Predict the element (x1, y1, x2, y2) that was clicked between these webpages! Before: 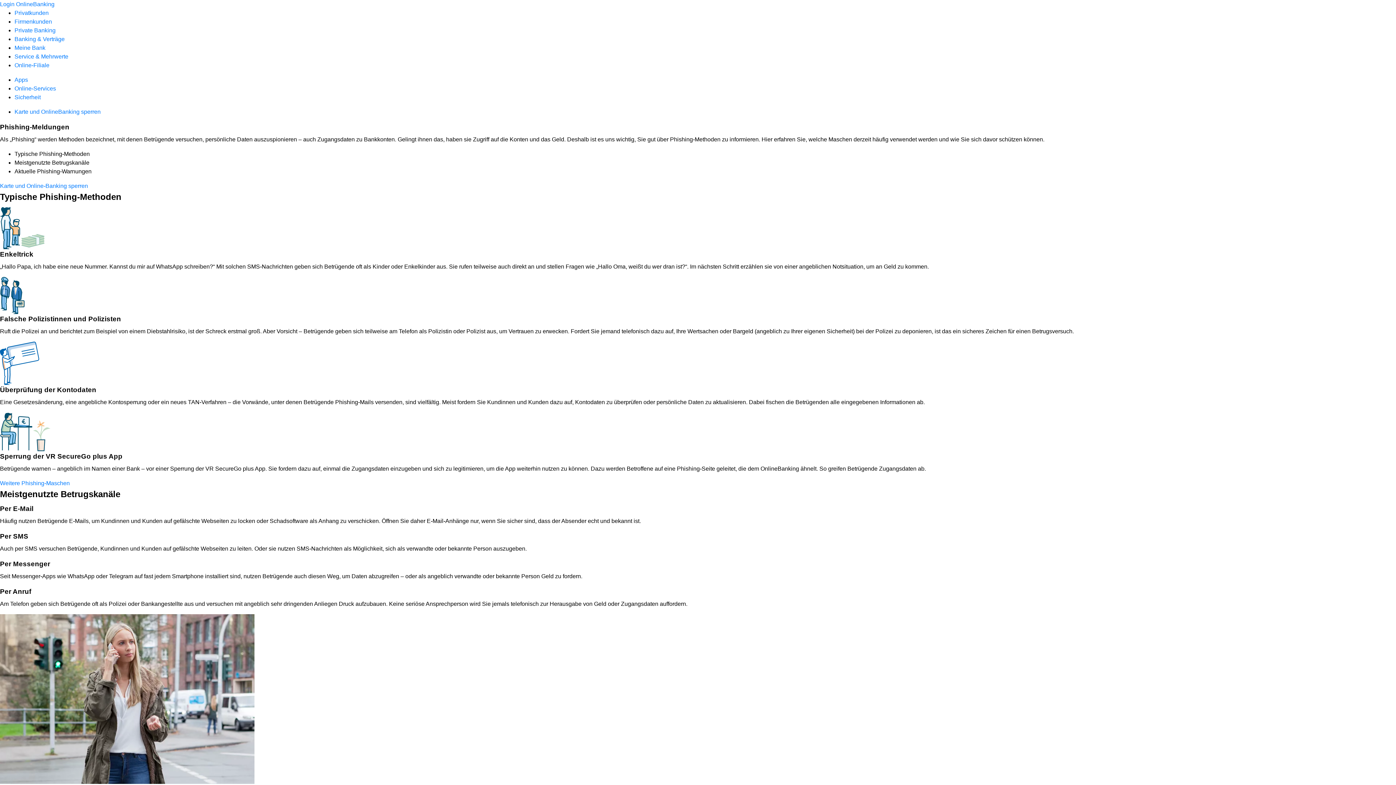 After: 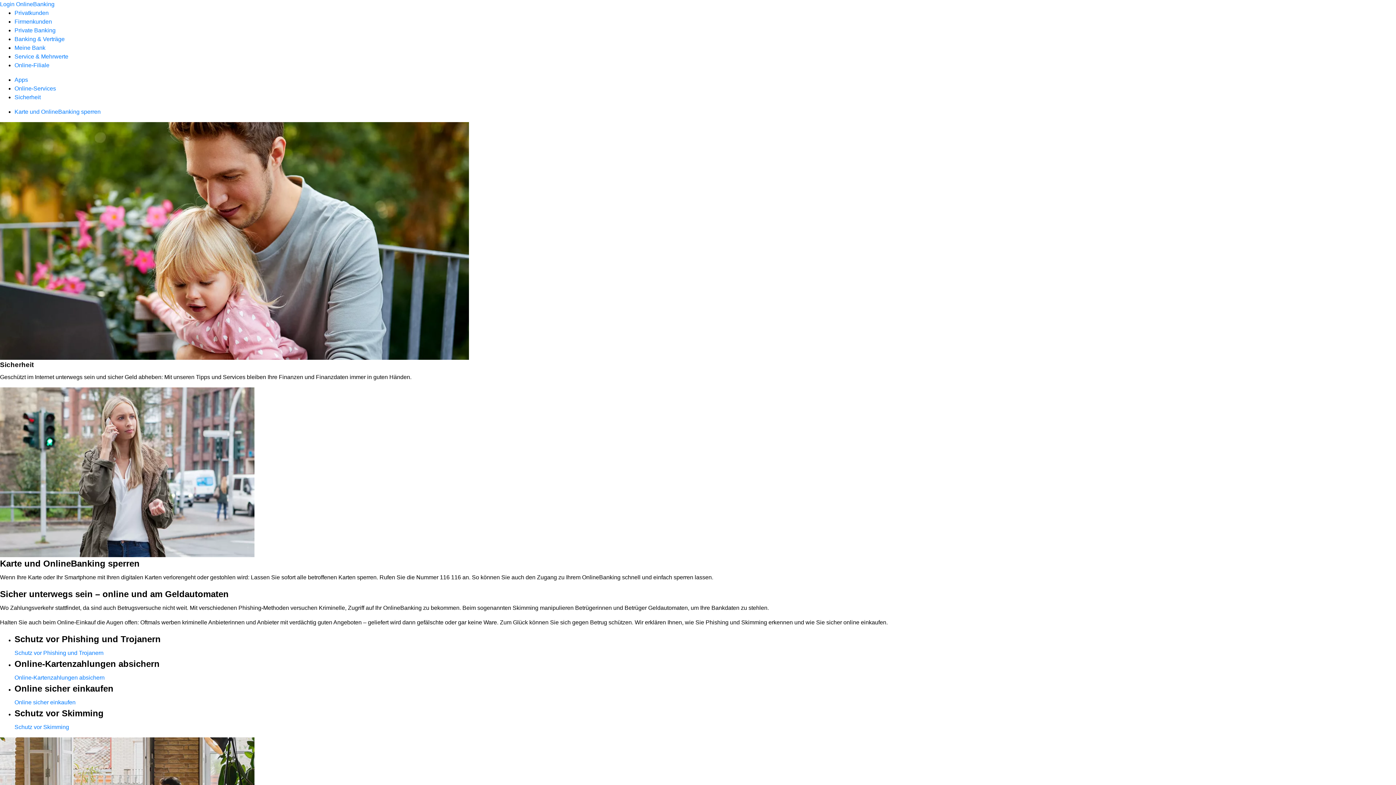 Action: label: Sicherheit bbox: (14, 94, 40, 100)